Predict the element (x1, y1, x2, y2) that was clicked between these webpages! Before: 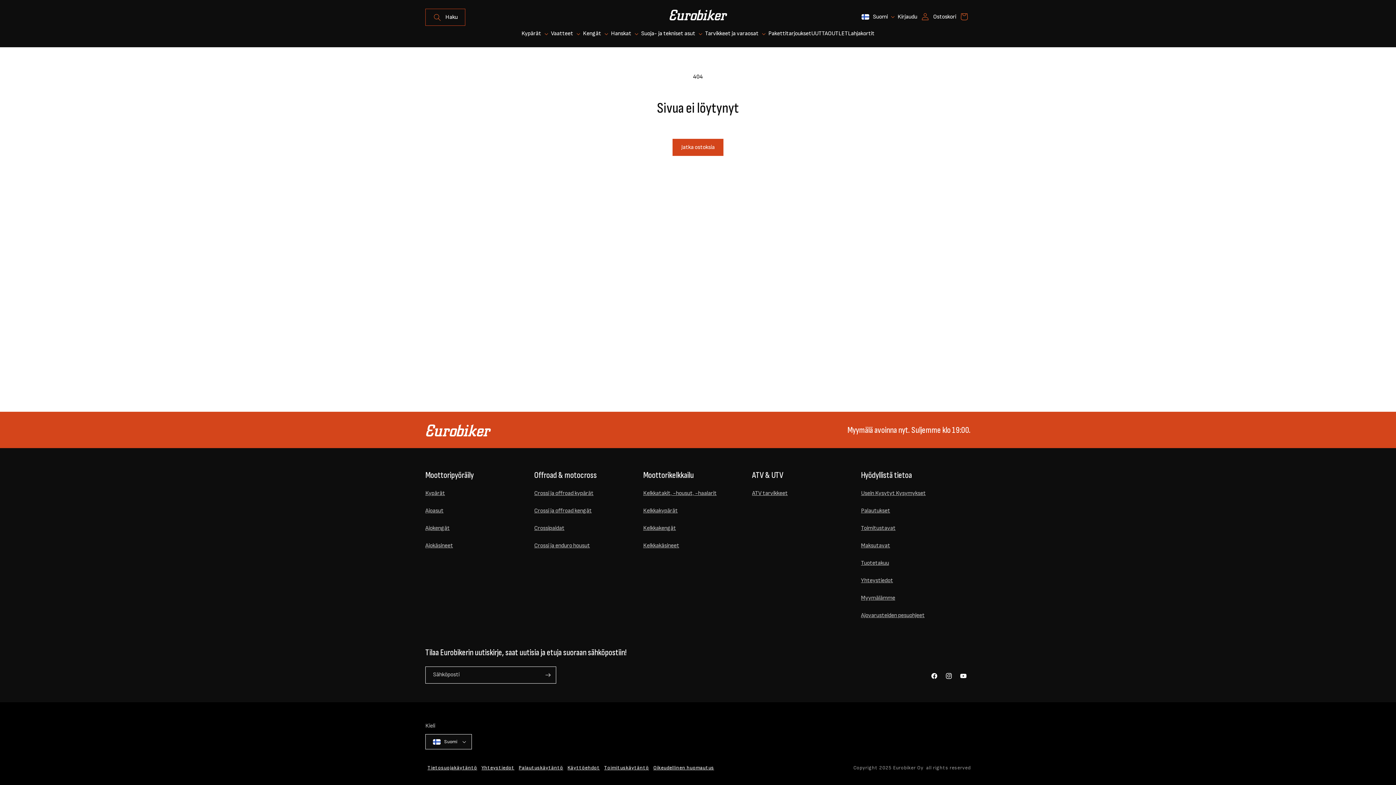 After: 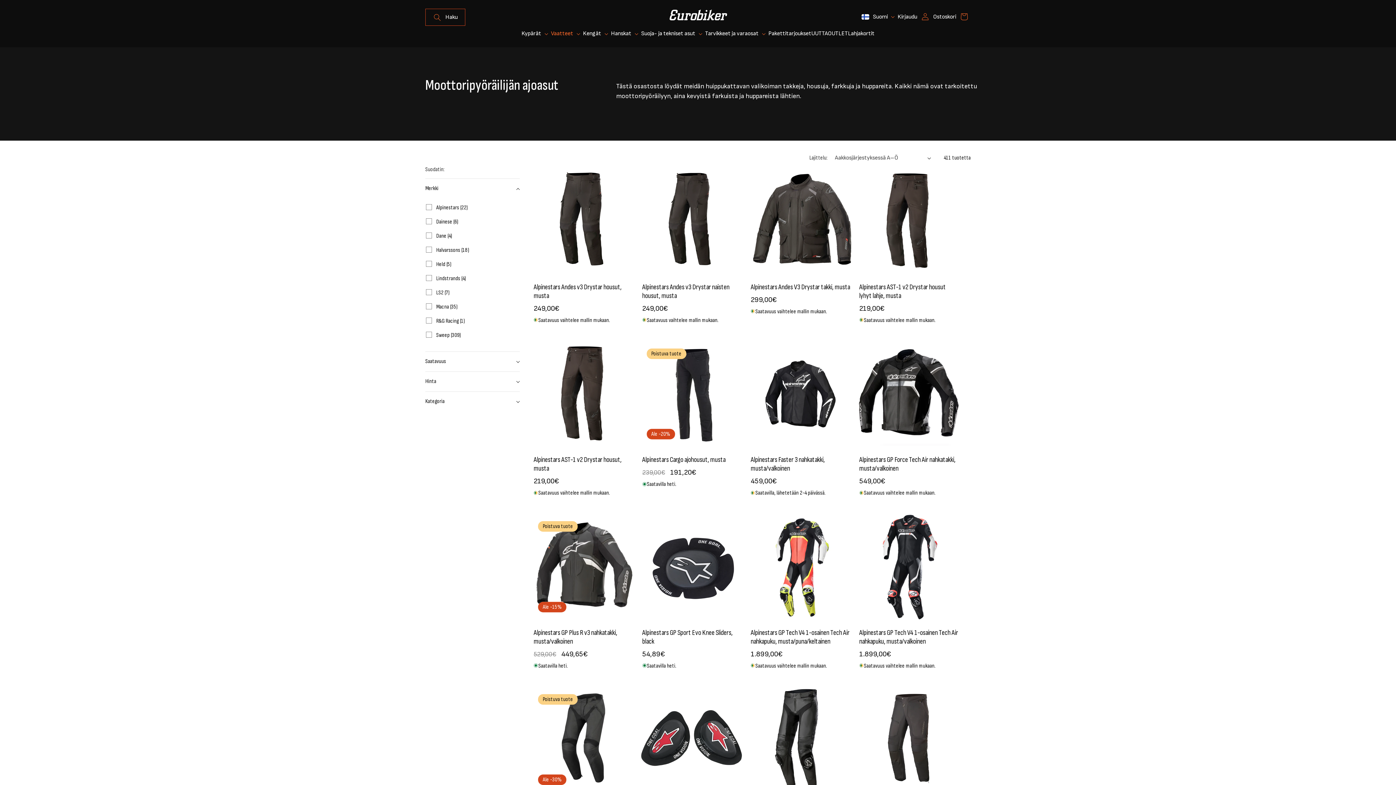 Action: label: Ajoasut bbox: (425, 505, 443, 516)